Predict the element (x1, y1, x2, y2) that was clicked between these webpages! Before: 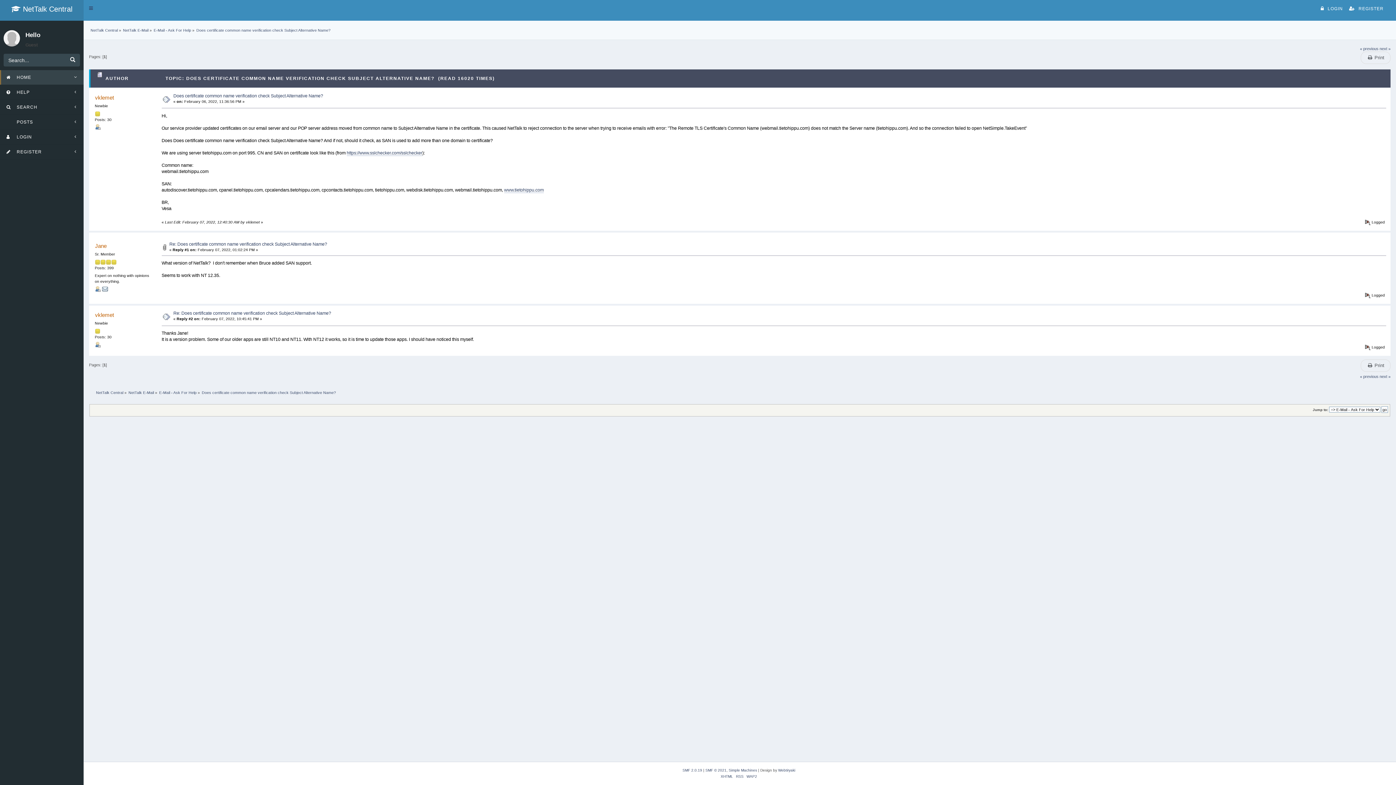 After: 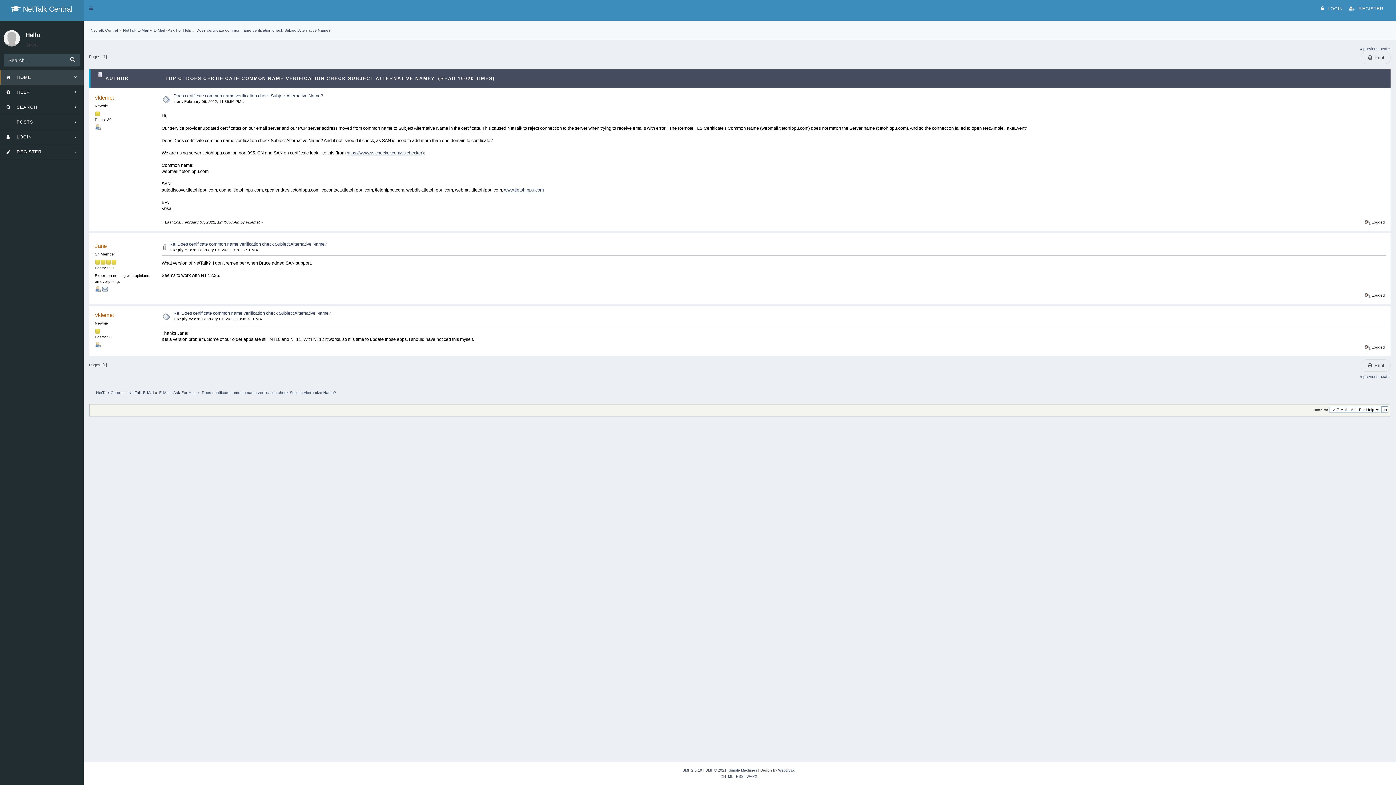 Action: label: Does certificate common name verification check Subject Alternative Name? bbox: (196, 28, 330, 32)